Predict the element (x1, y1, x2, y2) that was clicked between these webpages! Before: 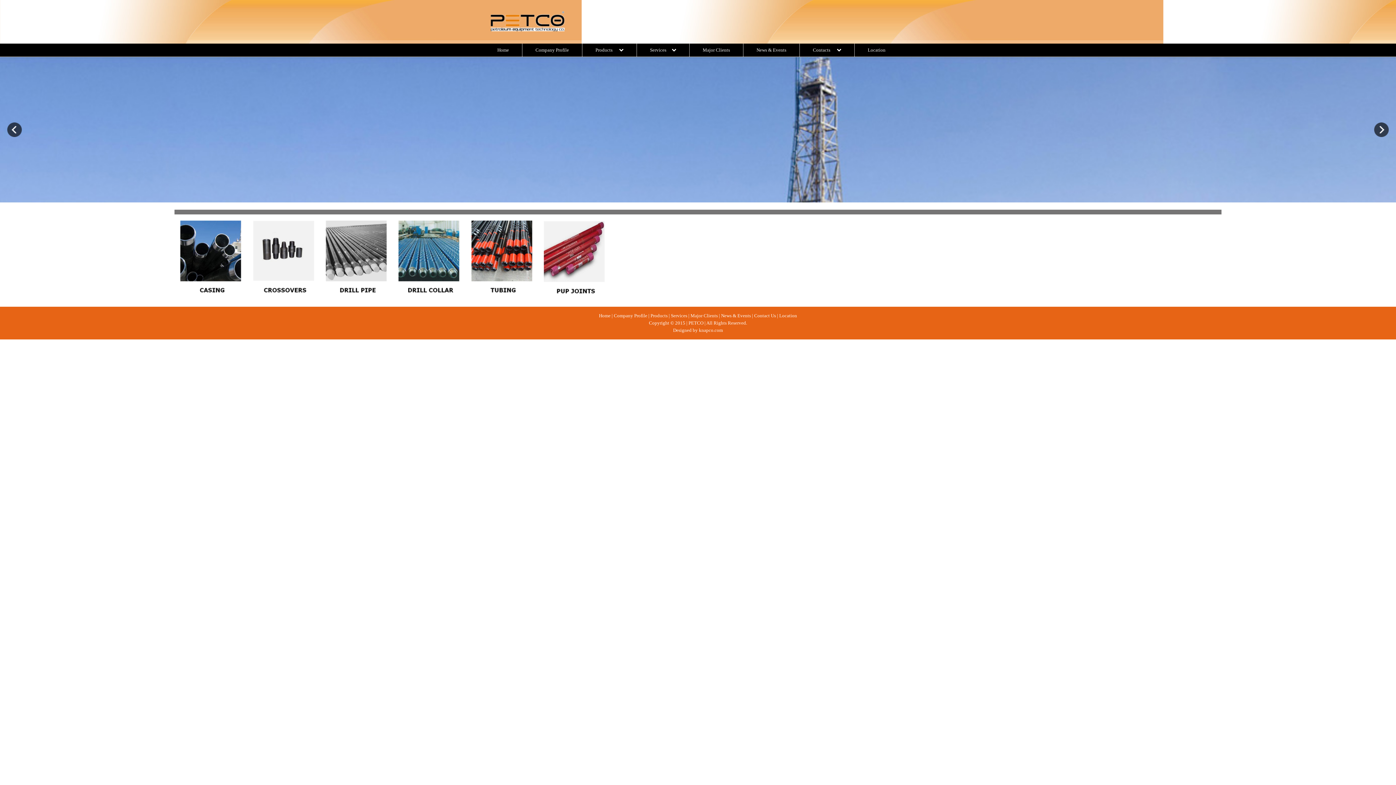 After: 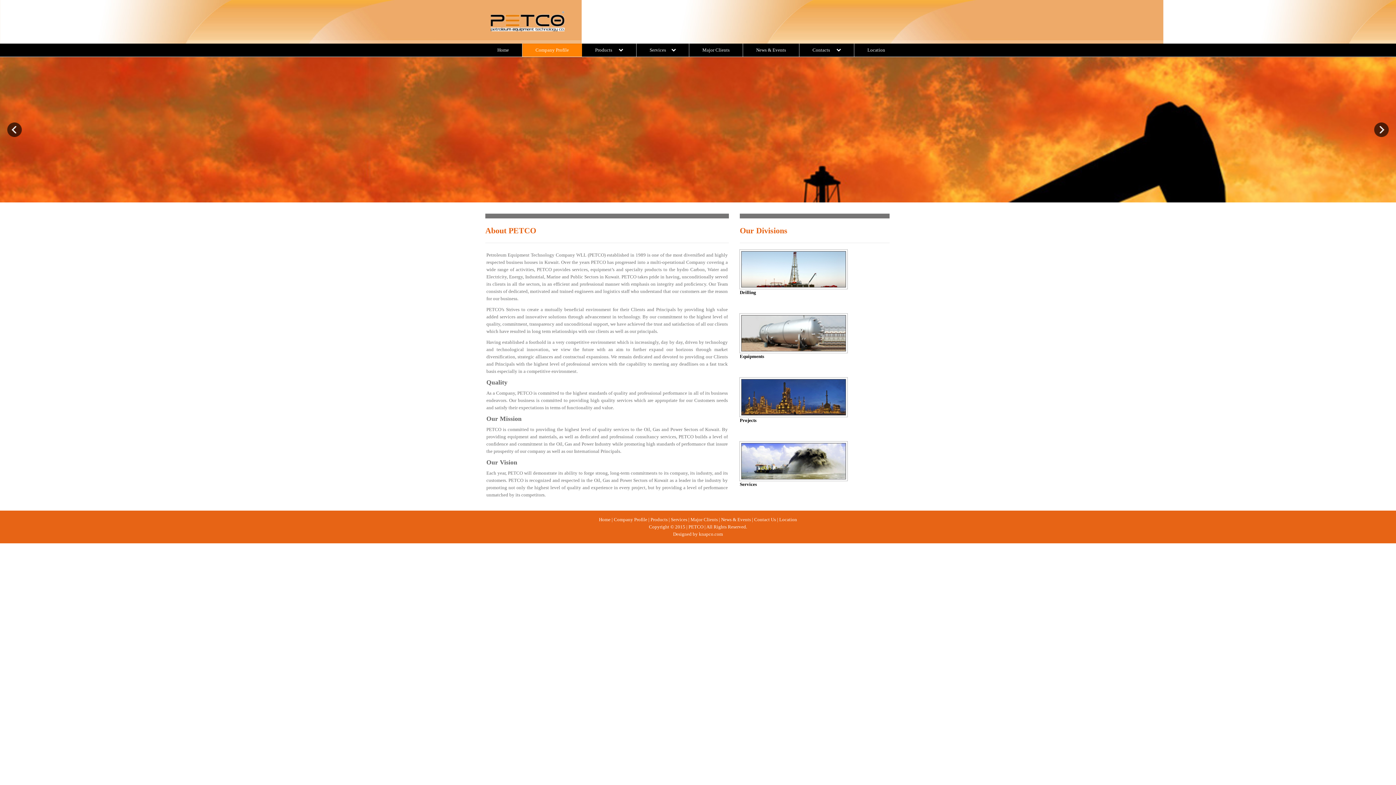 Action: bbox: (524, 43, 580, 56) label: Company Profile